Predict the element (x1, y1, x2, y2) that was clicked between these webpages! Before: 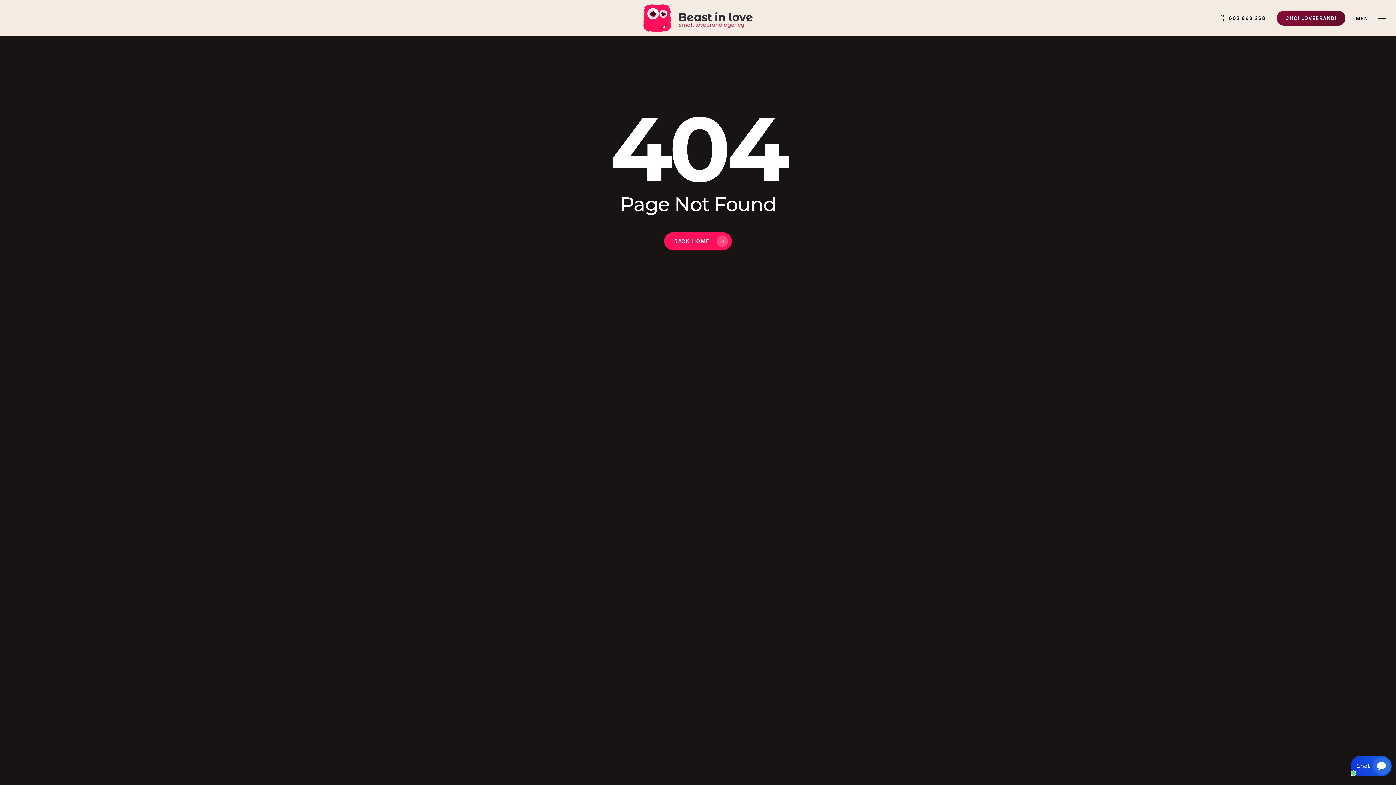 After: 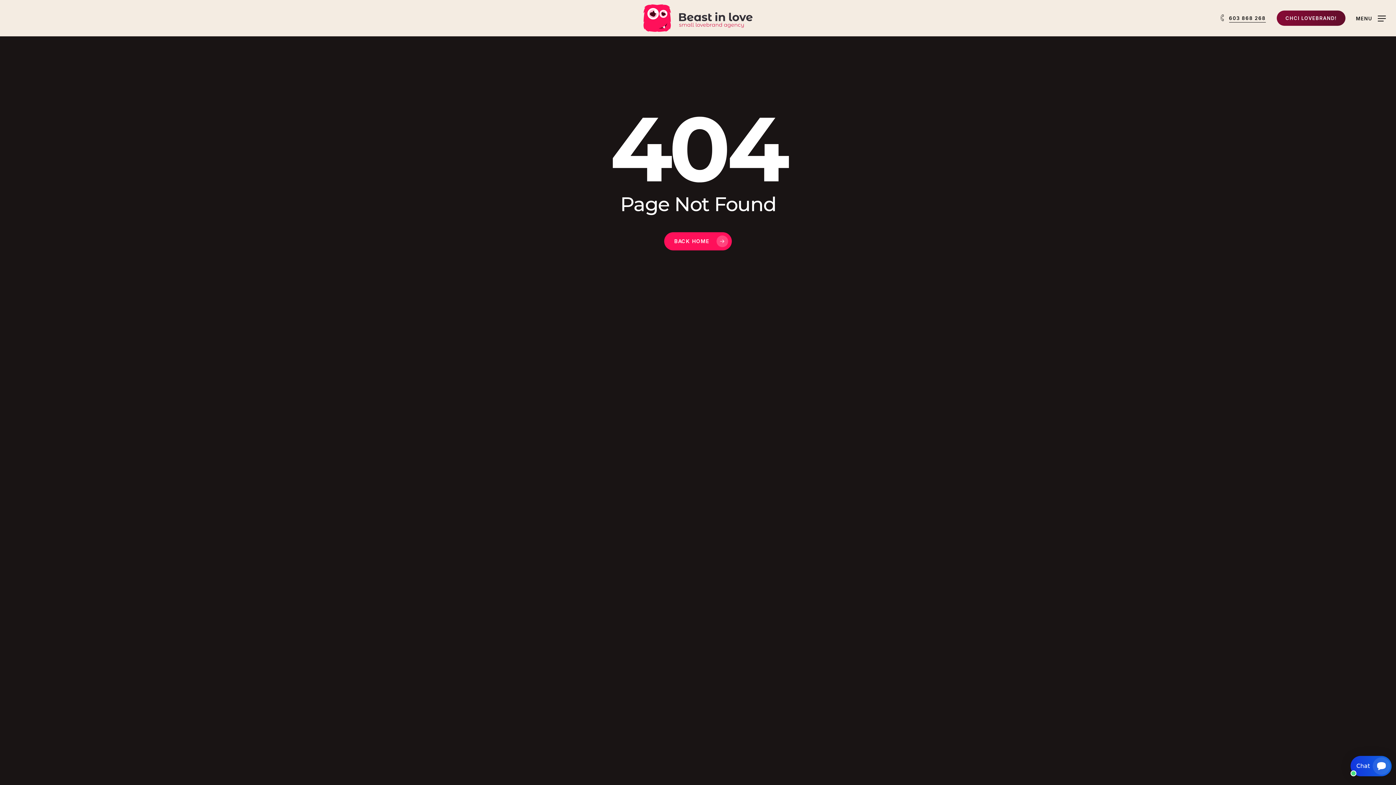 Action: bbox: (1219, 14, 1266, 22) label: 603 868 268